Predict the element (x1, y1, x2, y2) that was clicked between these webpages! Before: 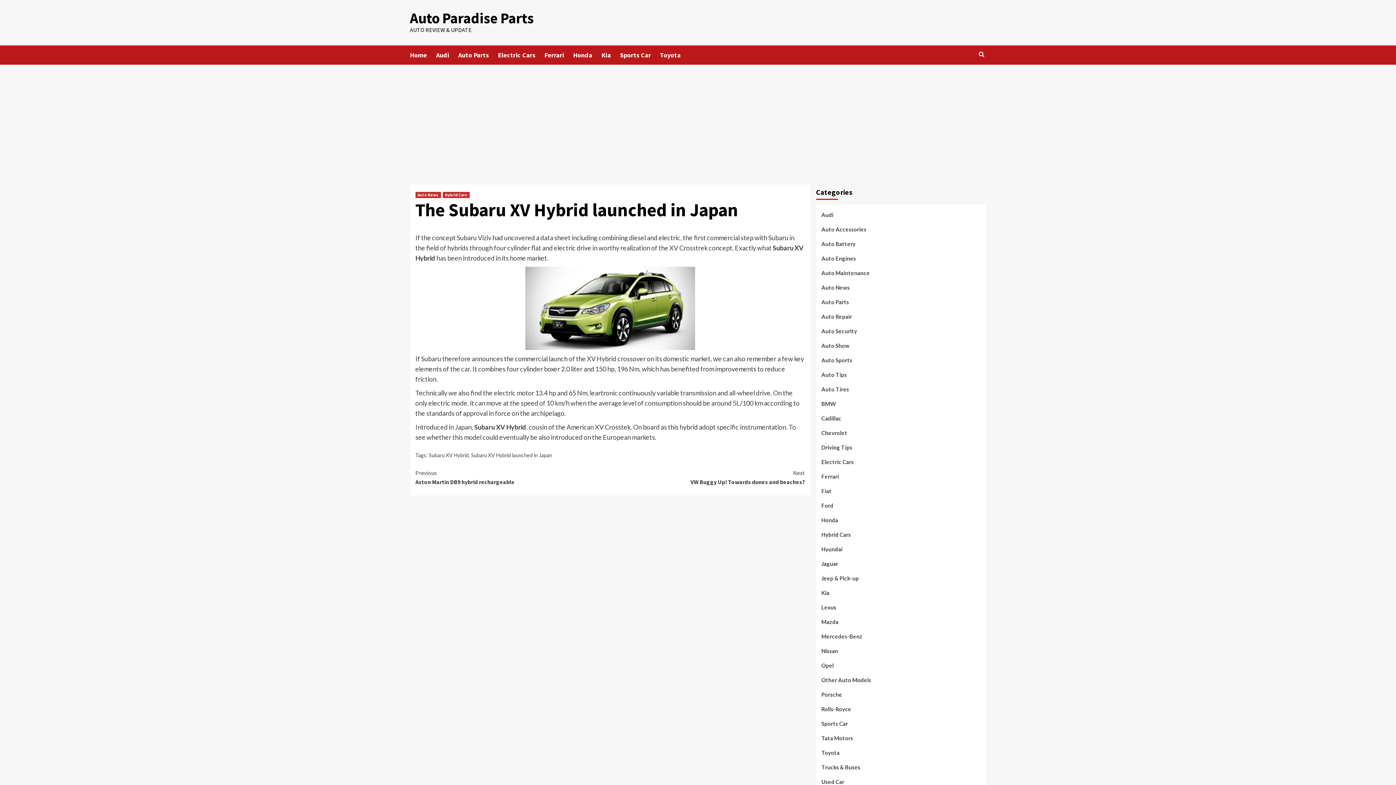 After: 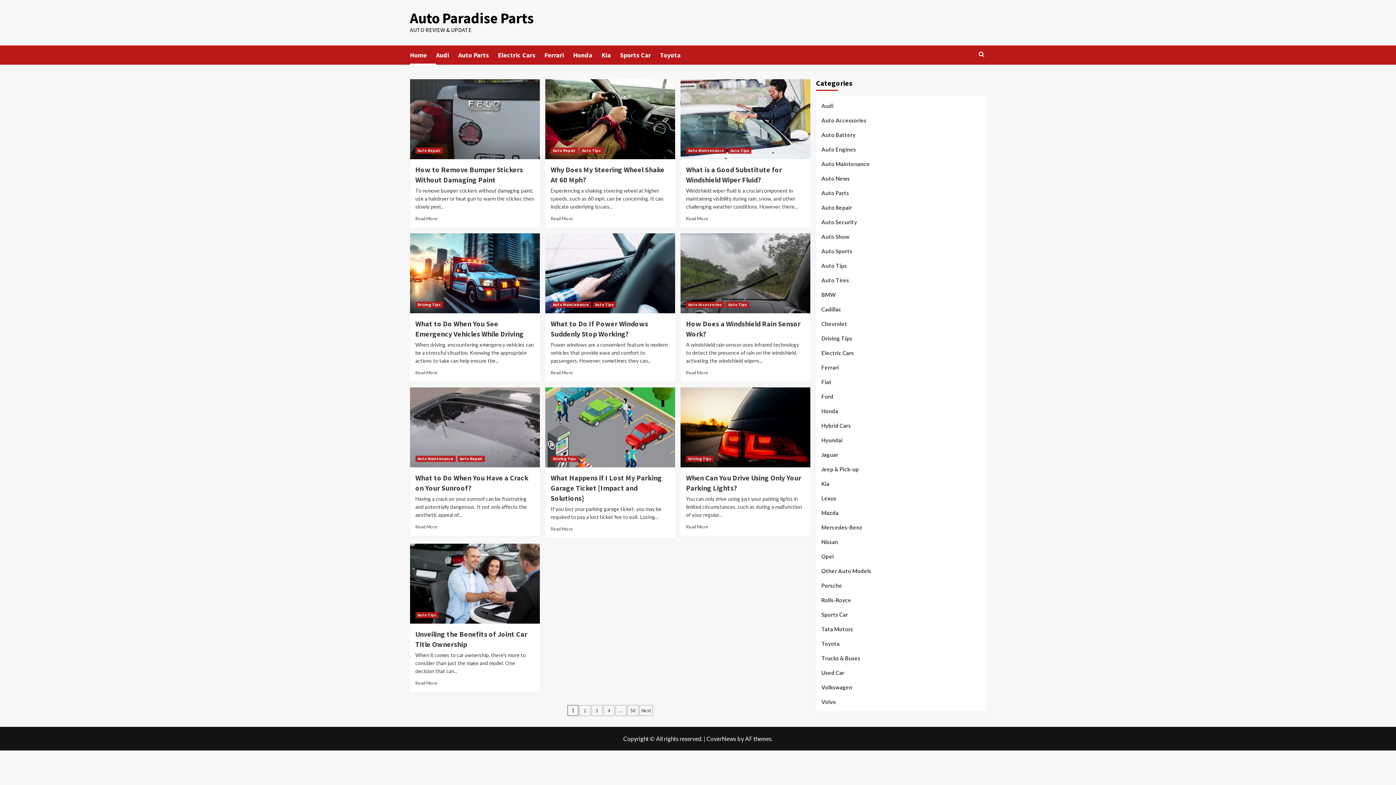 Action: bbox: (410, 9, 534, 27) label: Auto Paradise Parts